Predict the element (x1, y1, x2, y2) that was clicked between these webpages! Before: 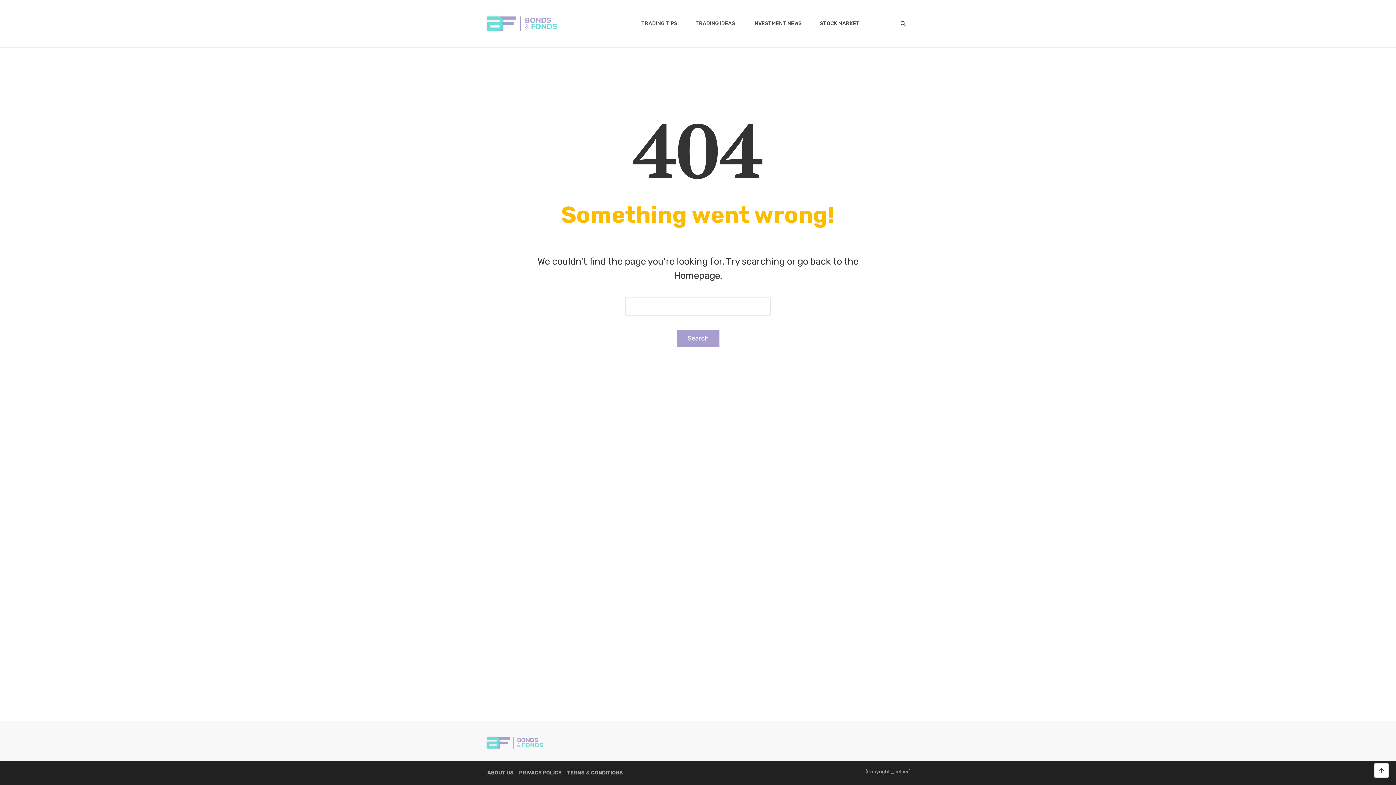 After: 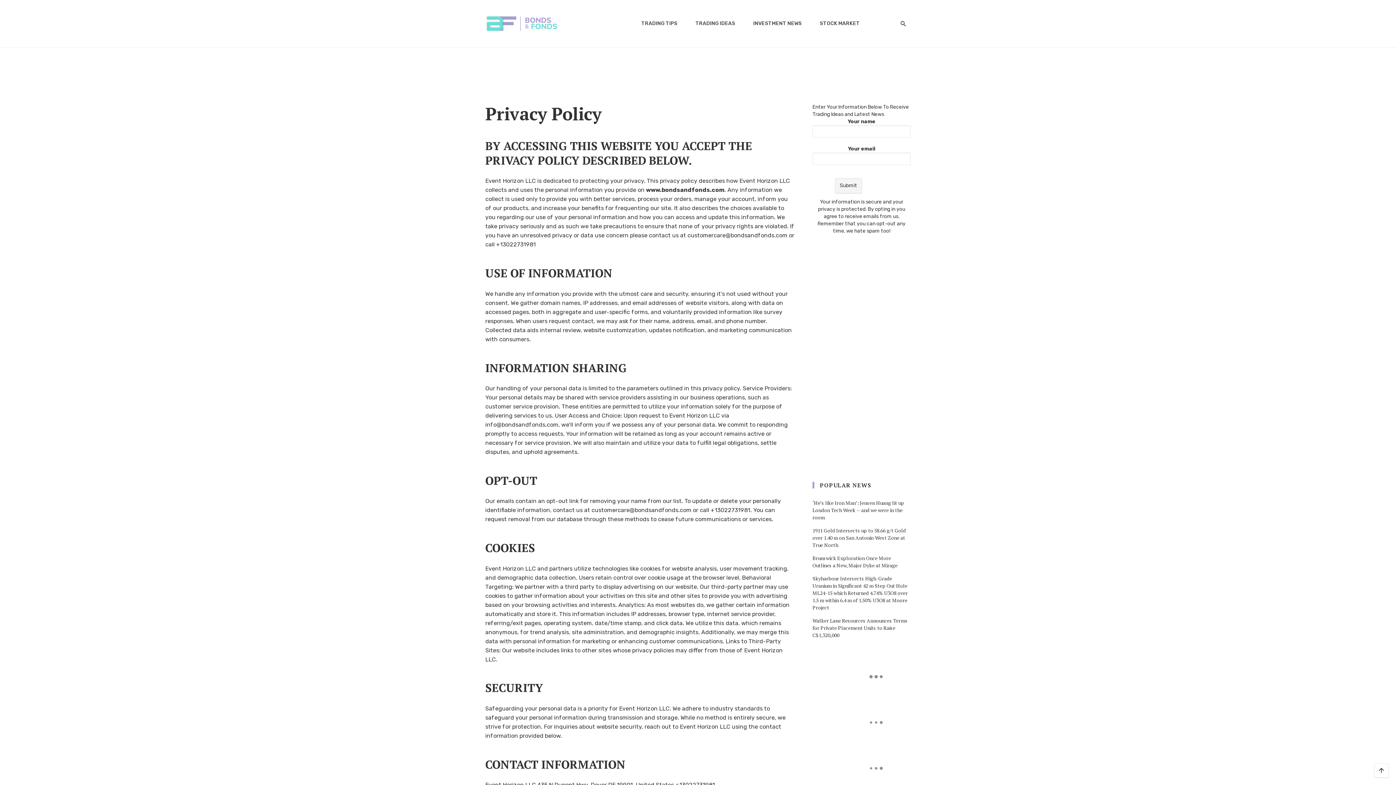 Action: label: PRIVACY POLICY bbox: (519, 762, 561, 784)